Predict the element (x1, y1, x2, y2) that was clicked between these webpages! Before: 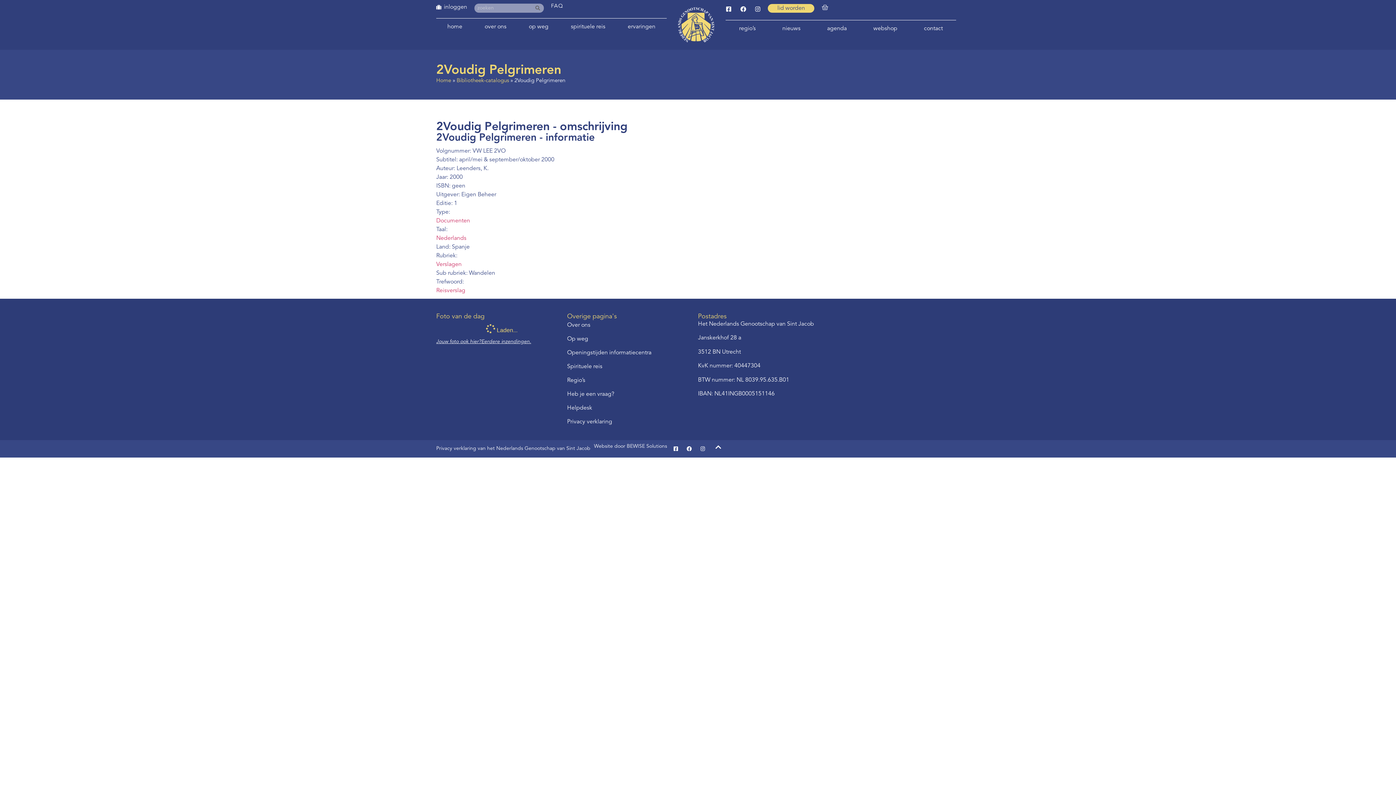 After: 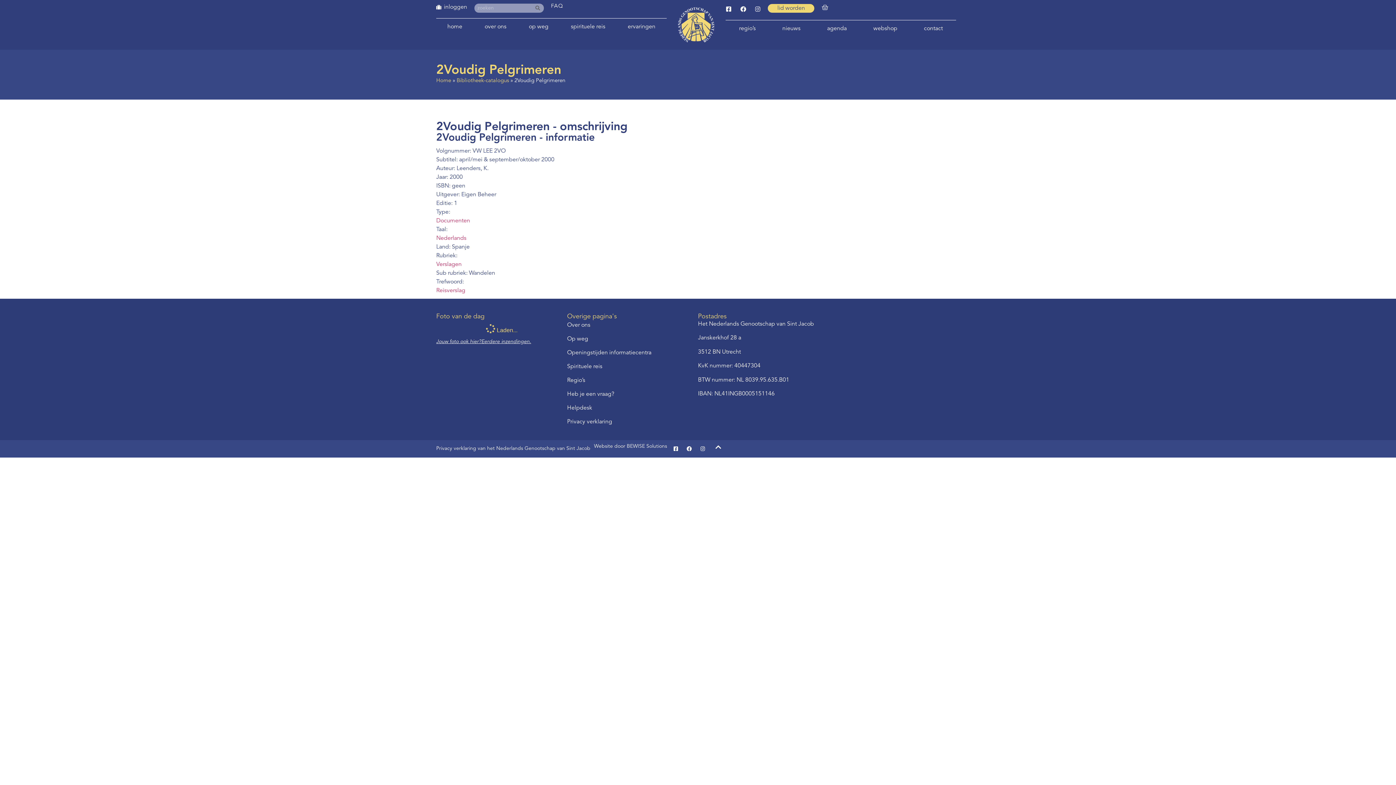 Action: label: Instagram bbox: (755, 6, 760, 12)